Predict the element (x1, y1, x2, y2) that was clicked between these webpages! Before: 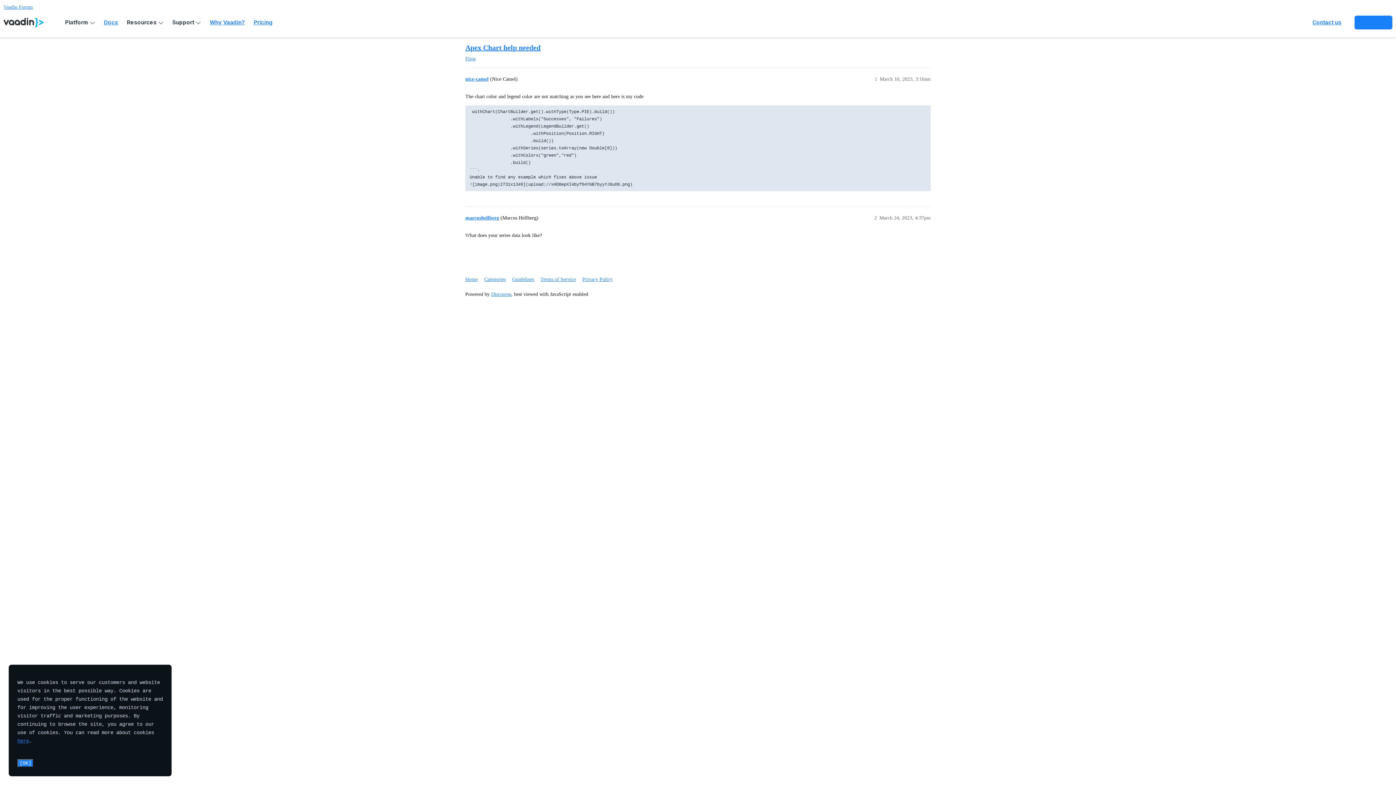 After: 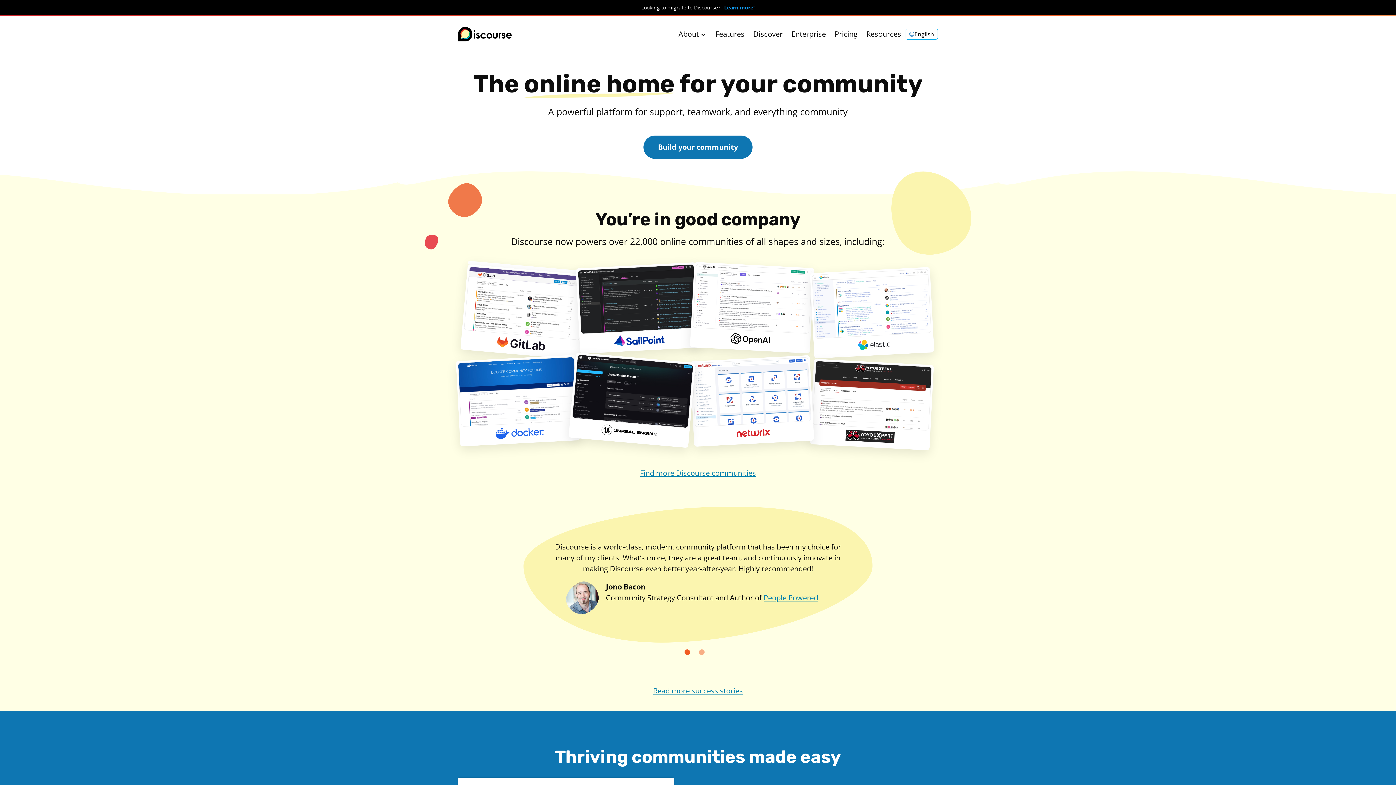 Action: bbox: (491, 291, 511, 297) label: Discourse